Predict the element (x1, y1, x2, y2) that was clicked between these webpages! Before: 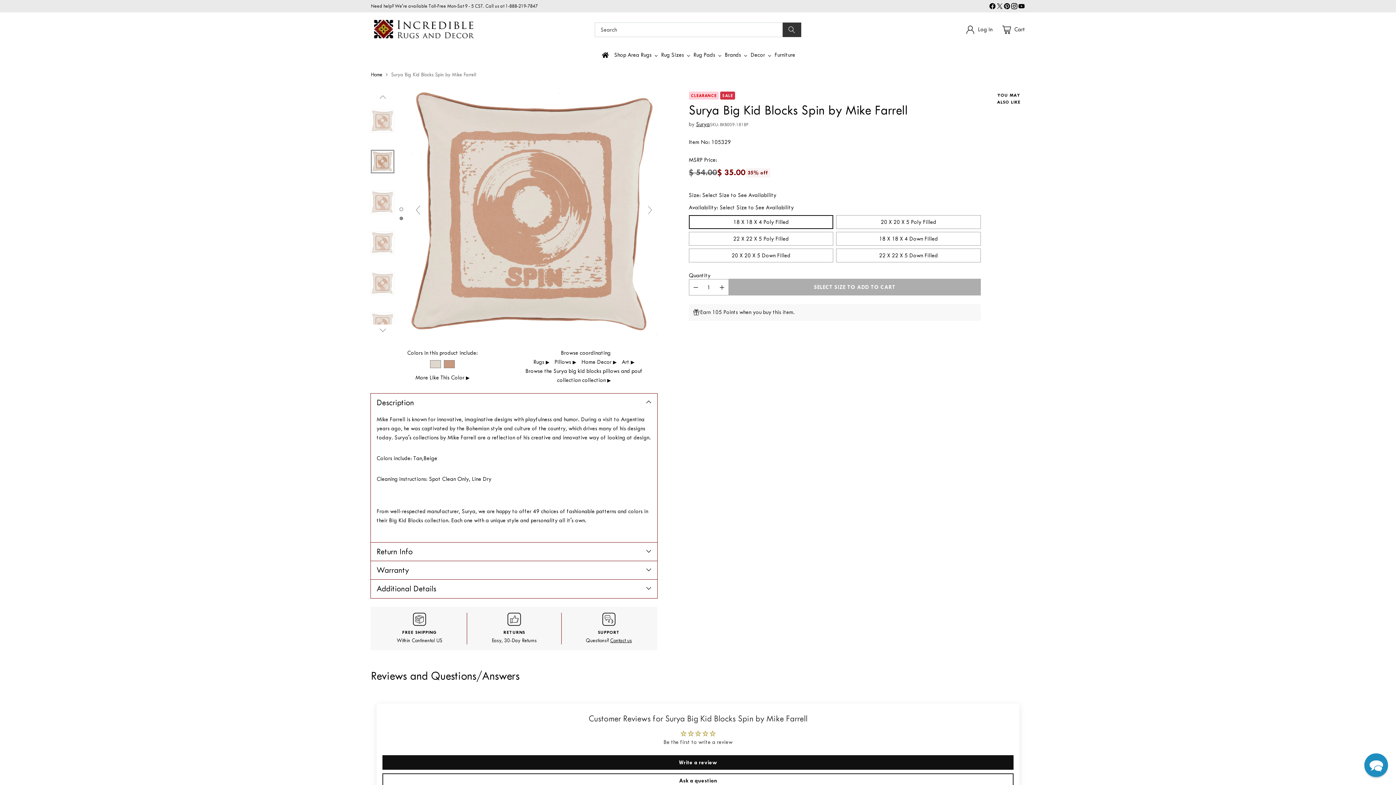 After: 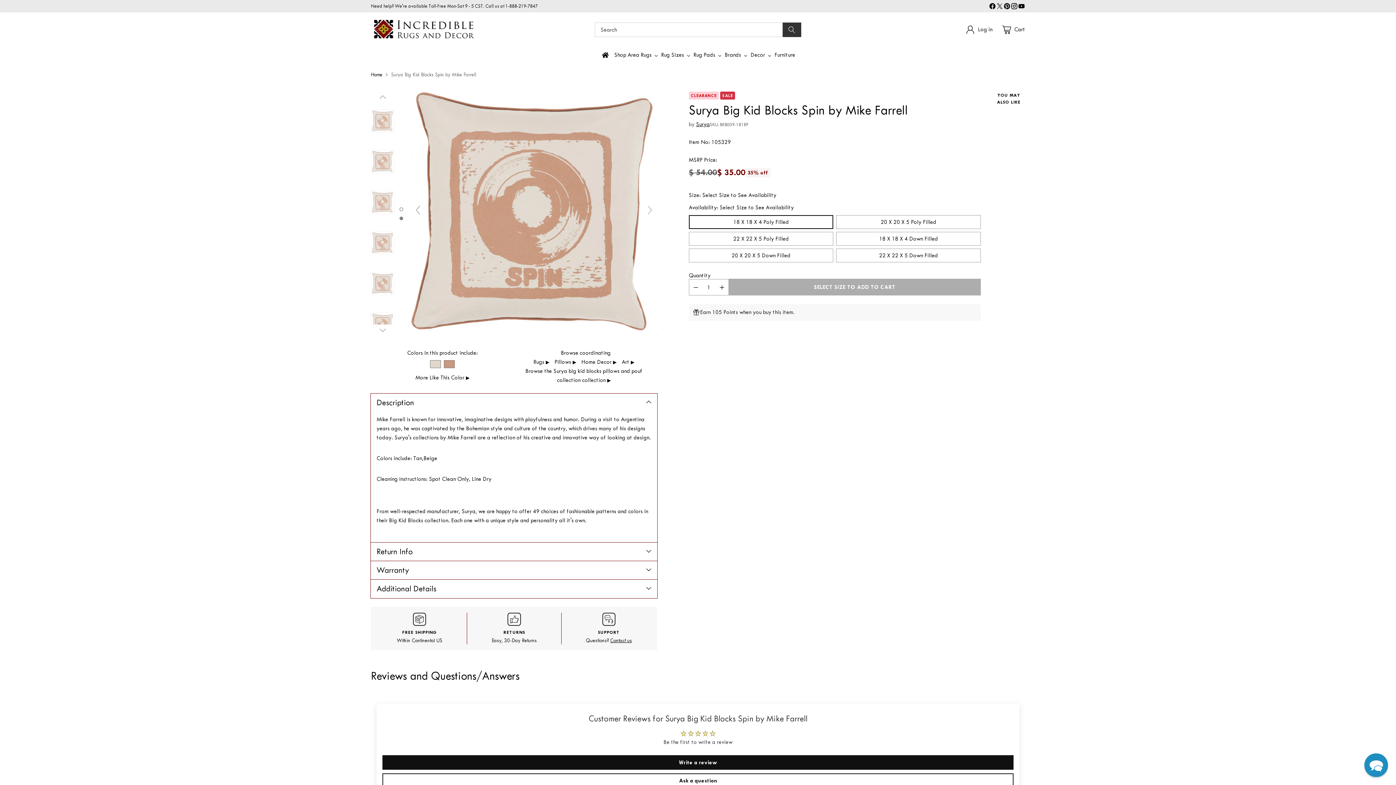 Action: bbox: (643, 202, 657, 217)